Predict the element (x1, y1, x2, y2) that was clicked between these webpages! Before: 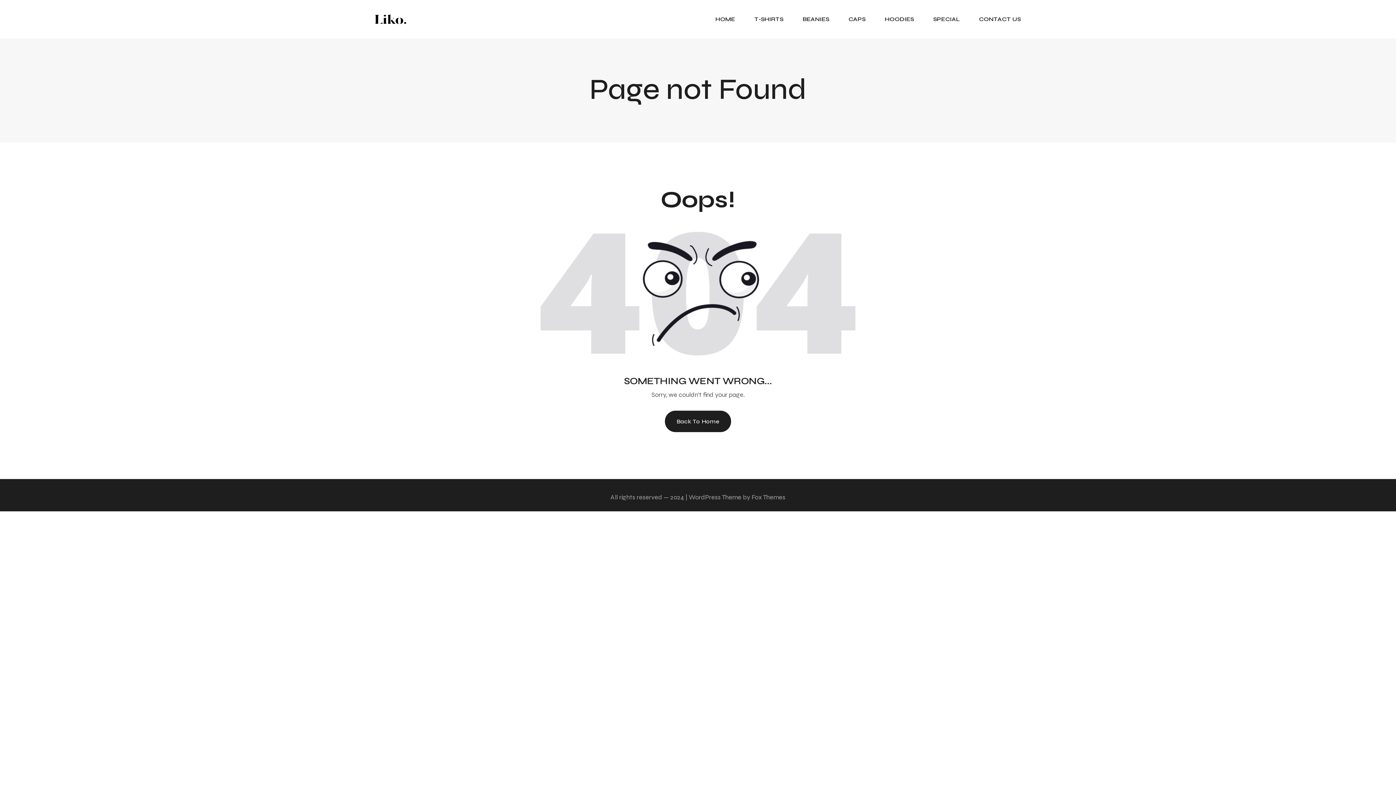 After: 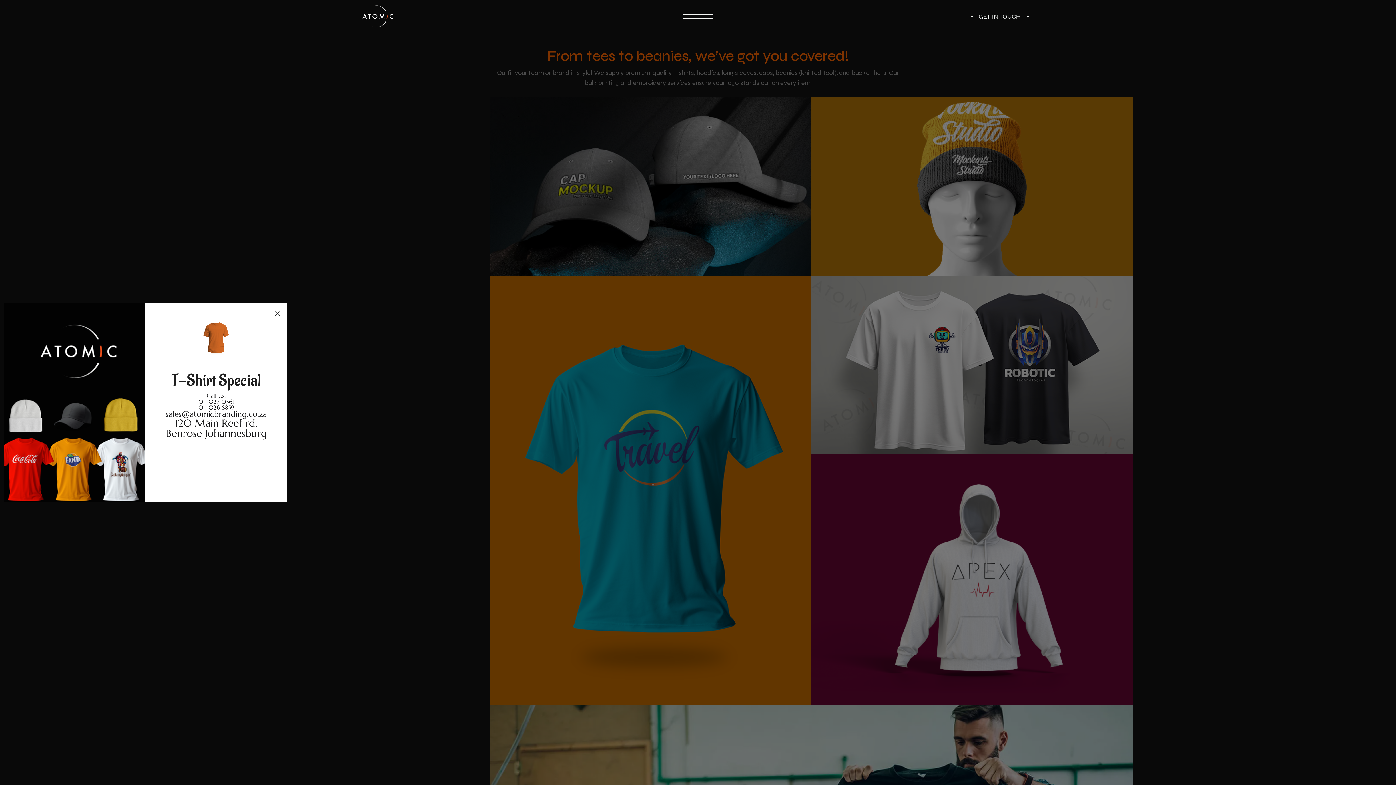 Action: label: Back To Home bbox: (665, 410, 731, 432)